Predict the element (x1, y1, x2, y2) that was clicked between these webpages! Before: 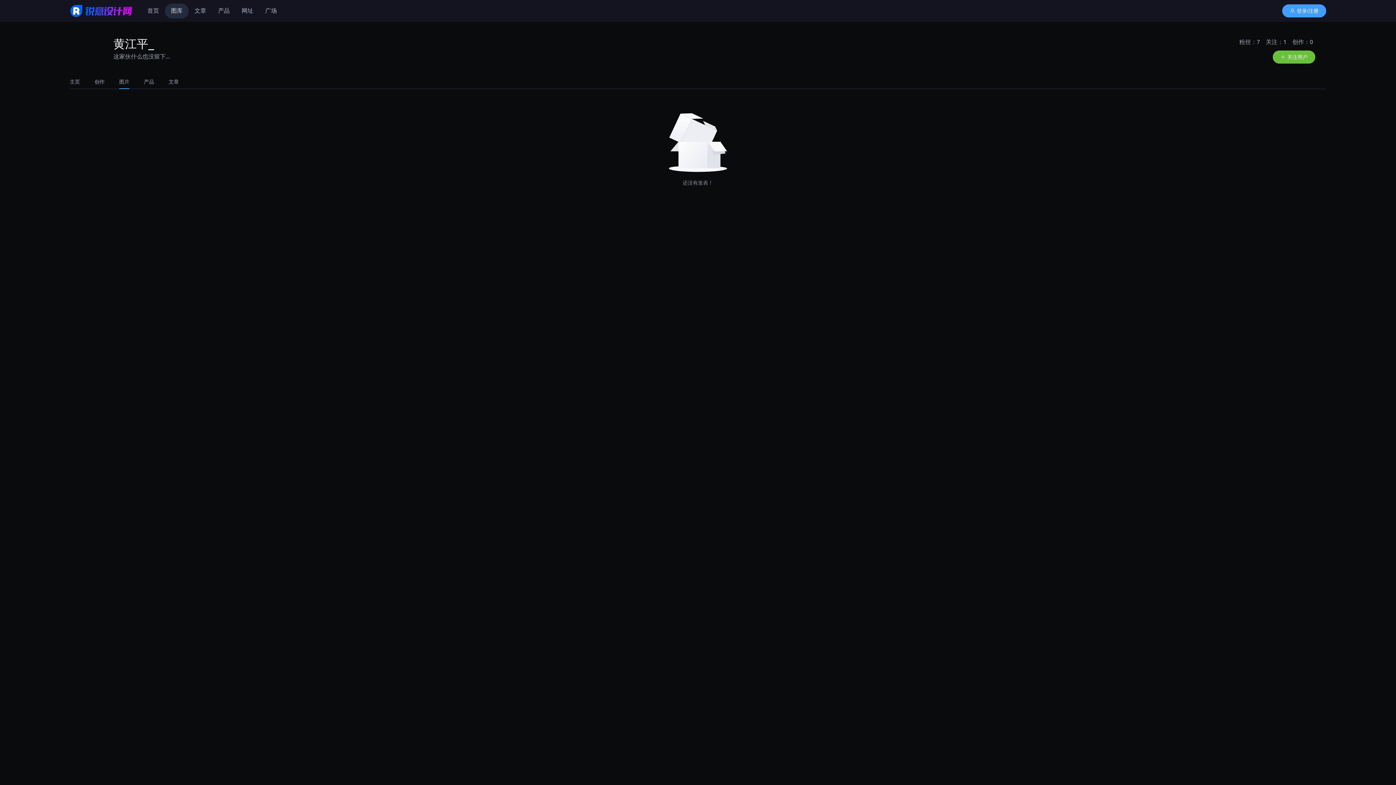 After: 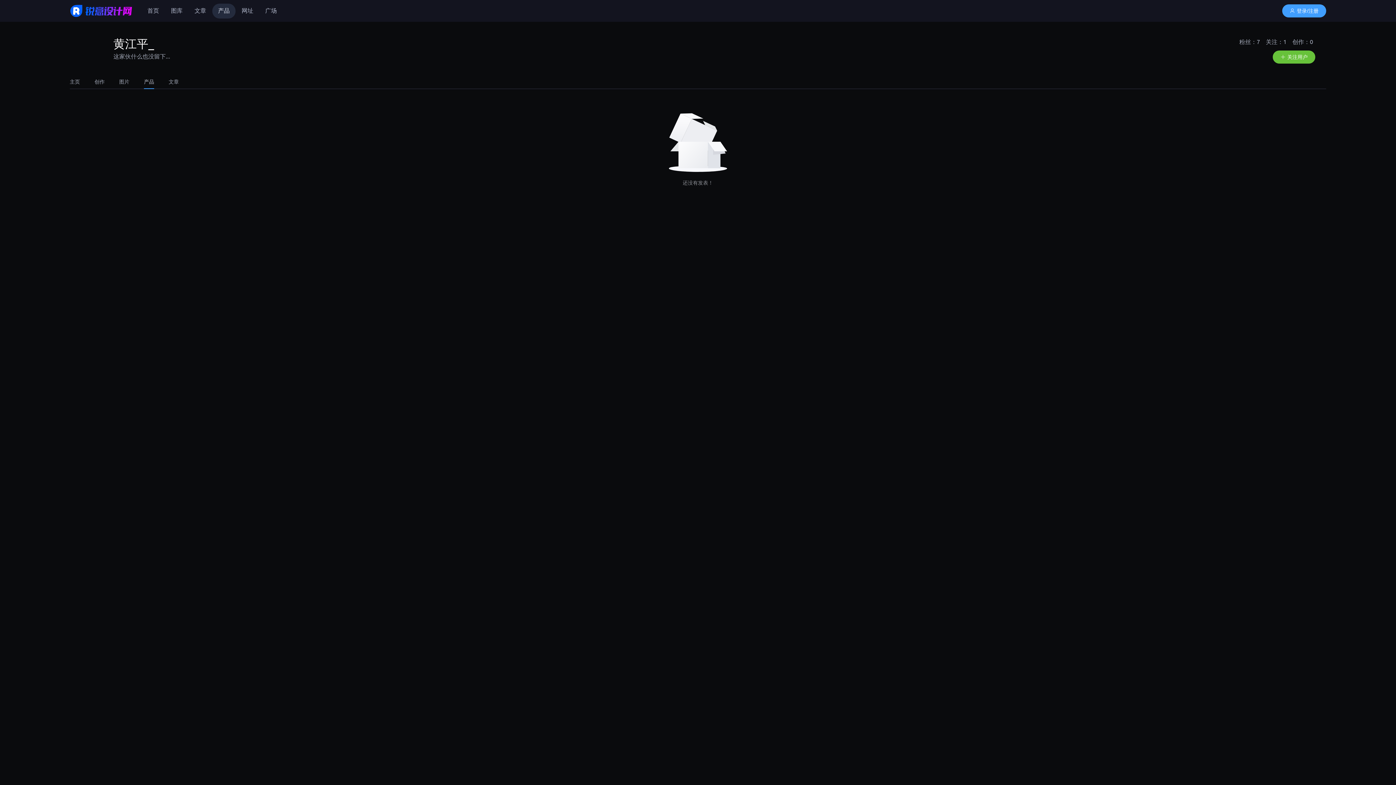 Action: label: 产品 bbox: (144, 78, 154, 85)